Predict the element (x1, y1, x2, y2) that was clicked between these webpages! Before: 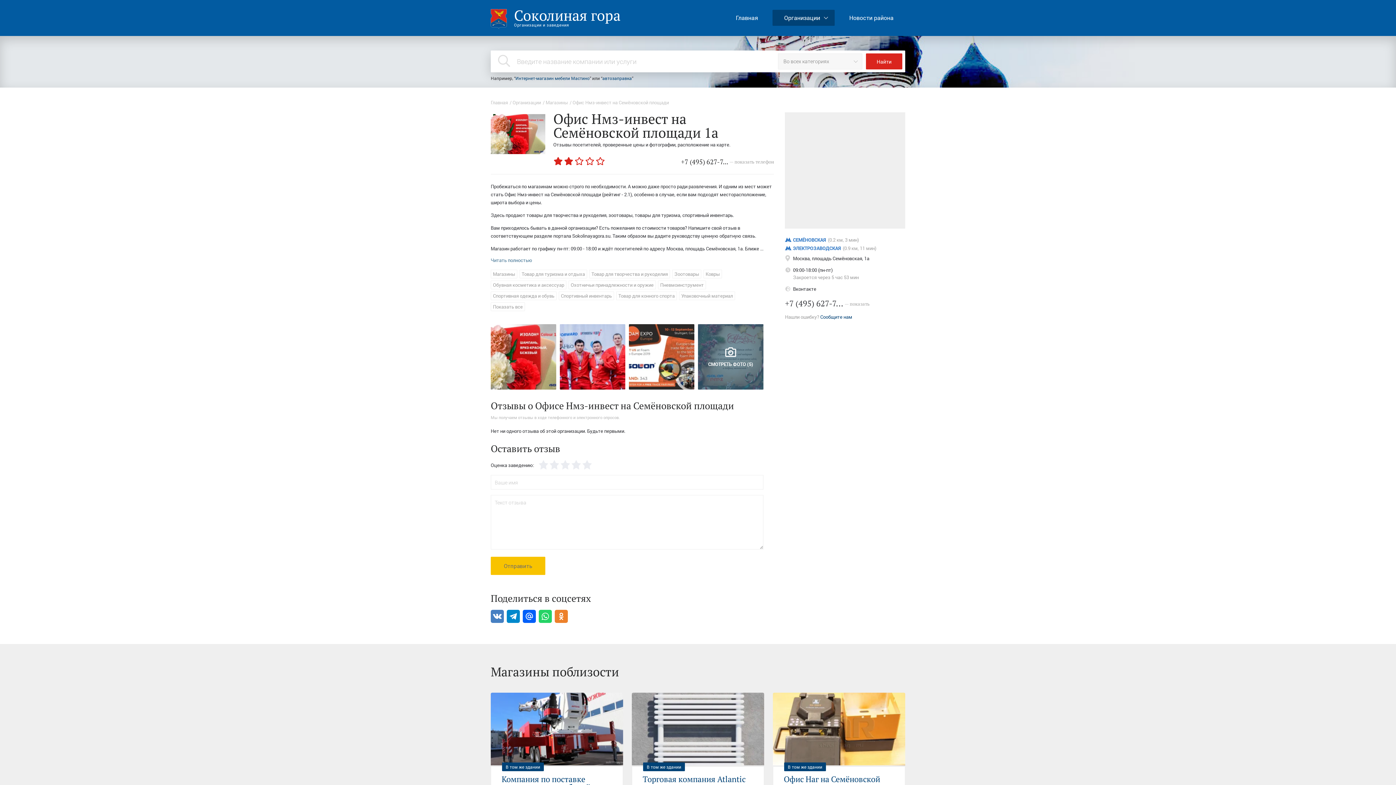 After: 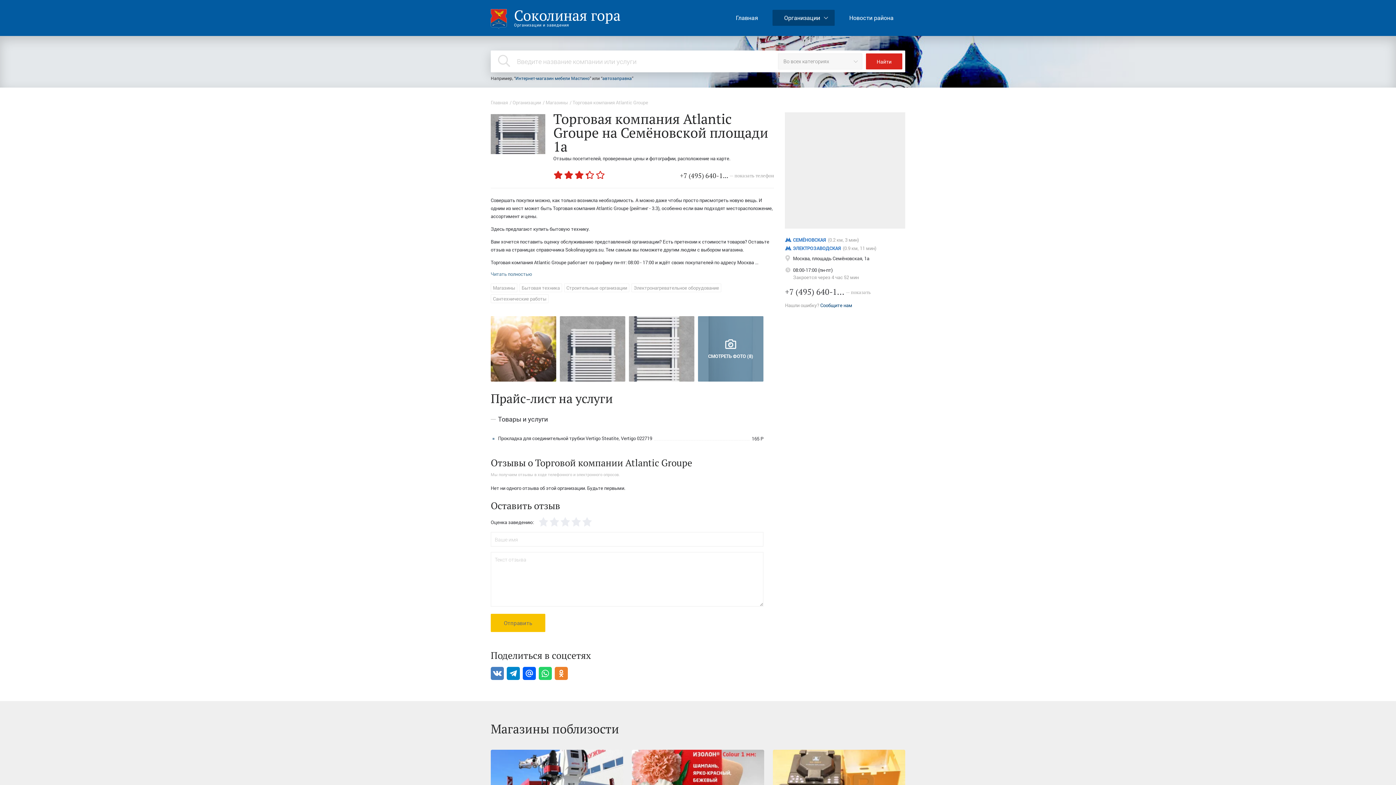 Action: bbox: (632, 693, 764, 765)